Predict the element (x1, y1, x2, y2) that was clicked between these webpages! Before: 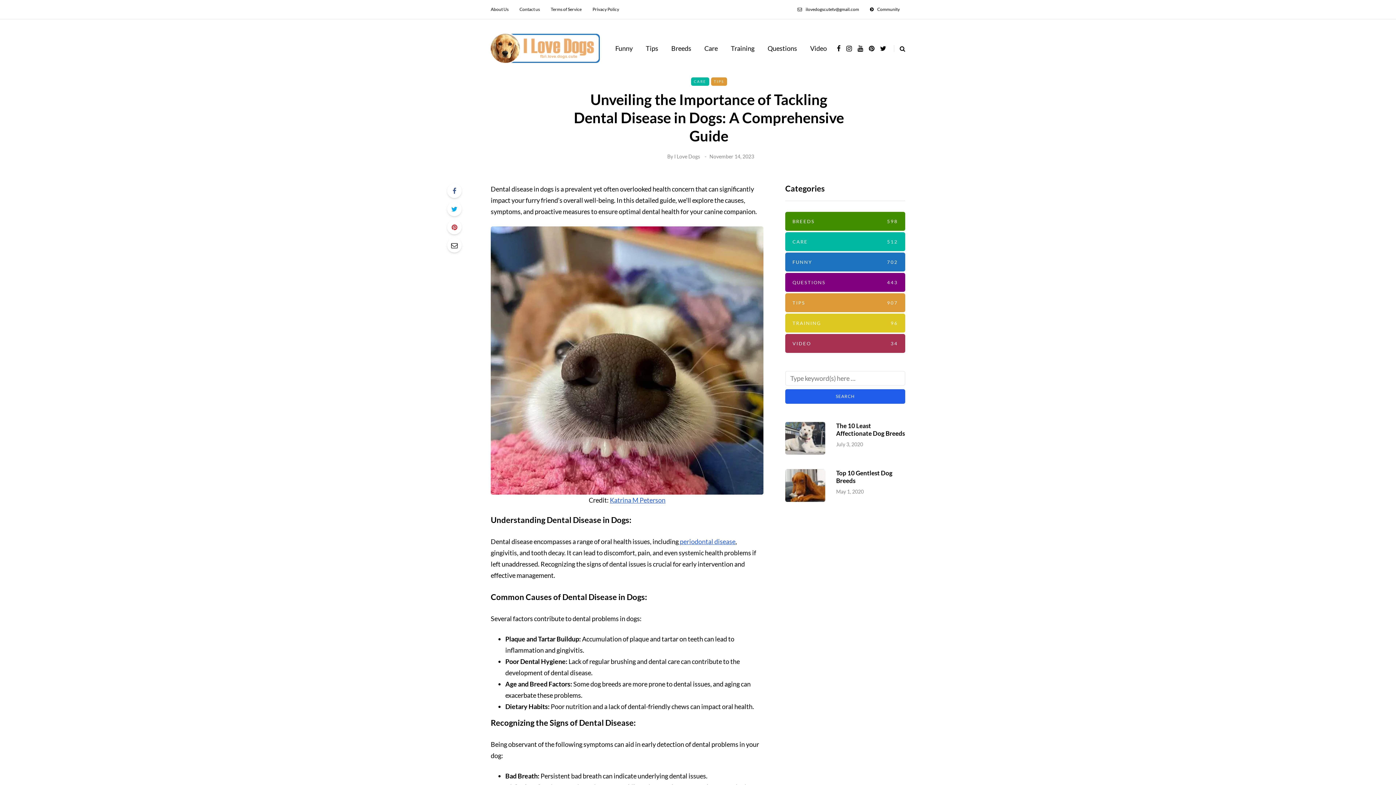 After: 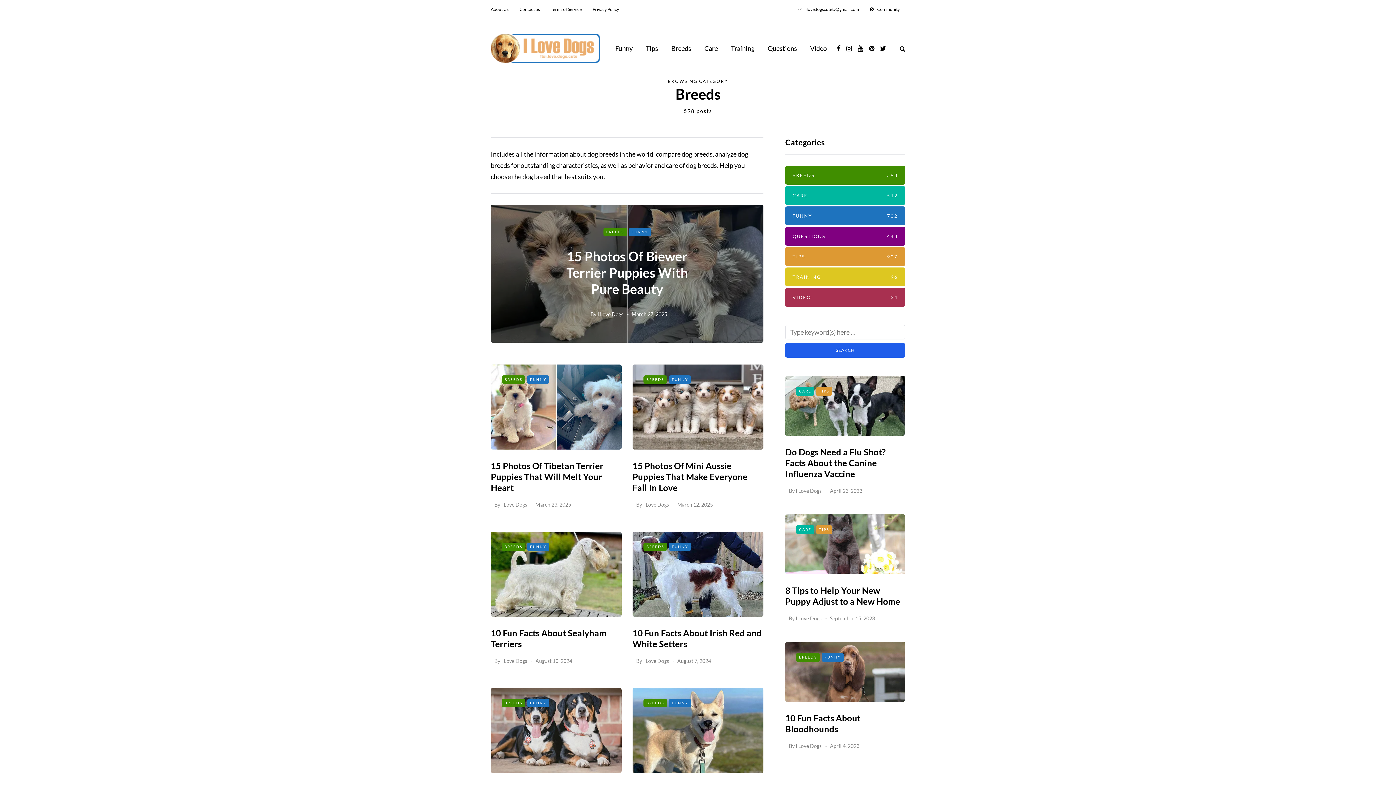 Action: bbox: (785, 212, 905, 230) label: BREEDS
598